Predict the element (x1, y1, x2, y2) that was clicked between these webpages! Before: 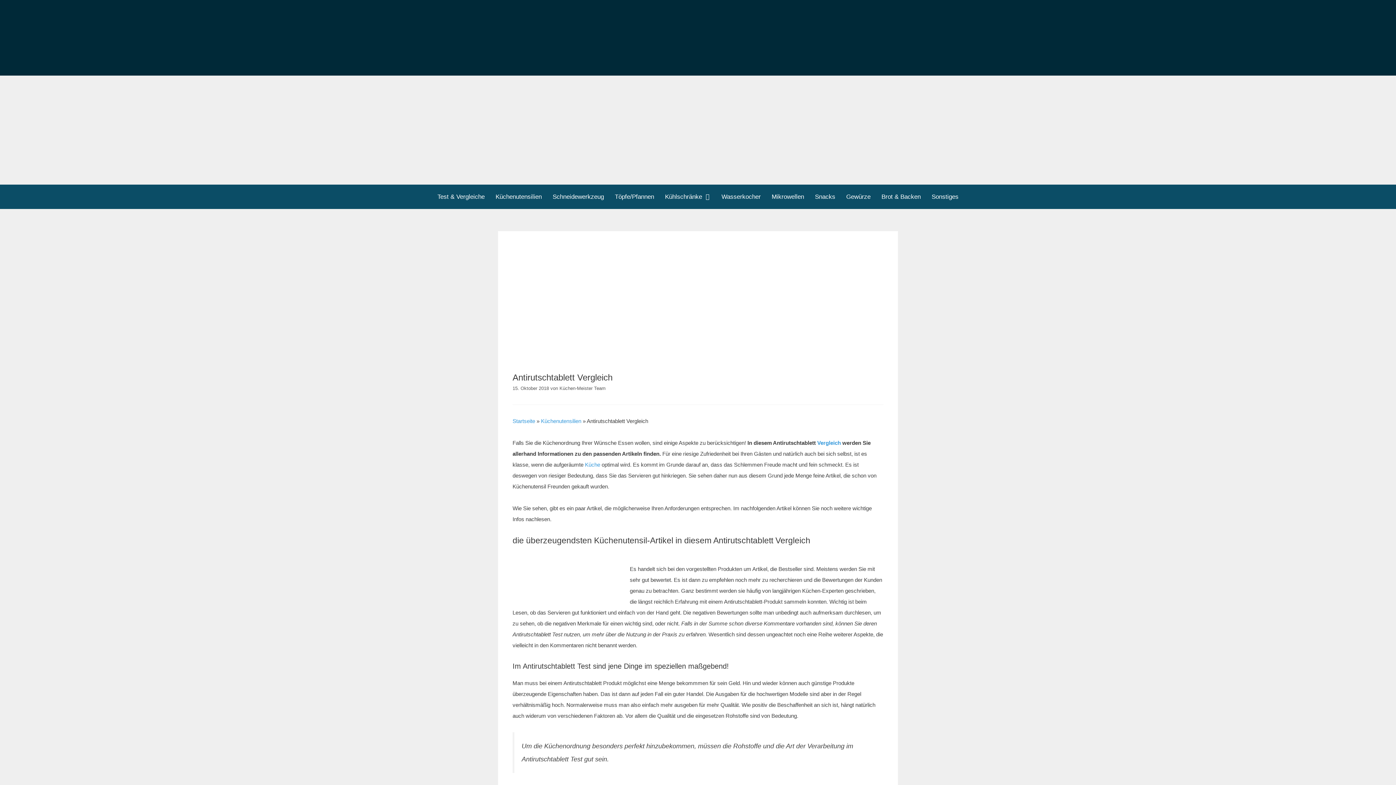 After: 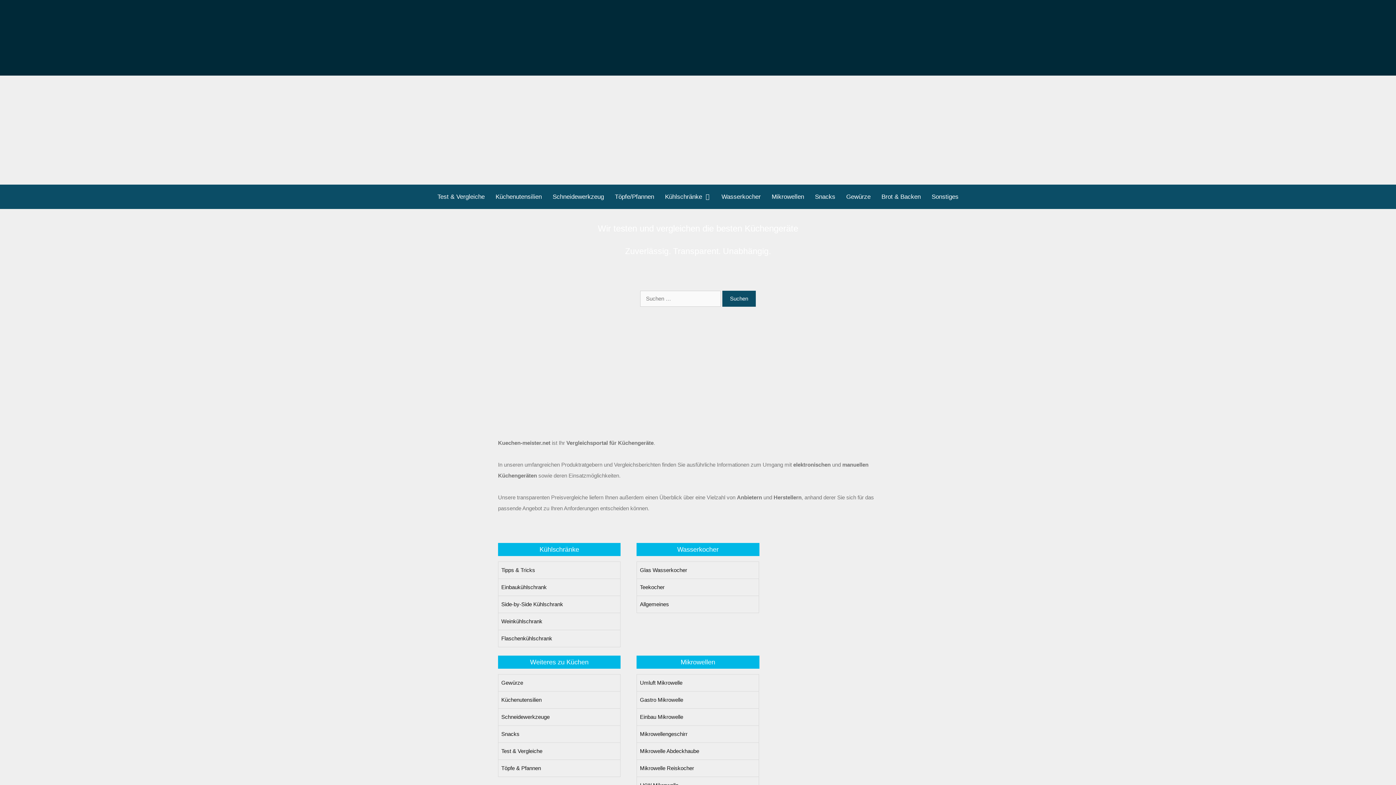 Action: bbox: (500, 34, 769, 40)